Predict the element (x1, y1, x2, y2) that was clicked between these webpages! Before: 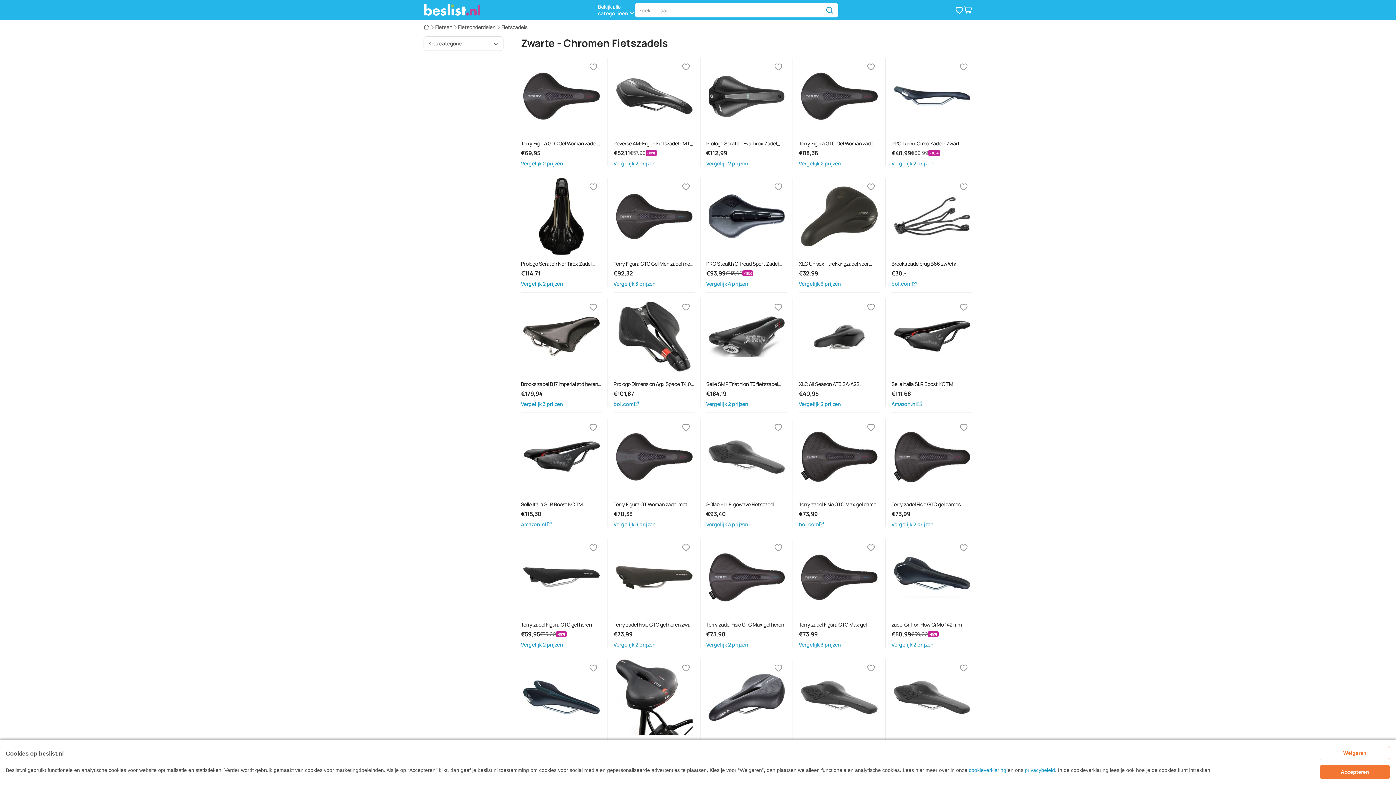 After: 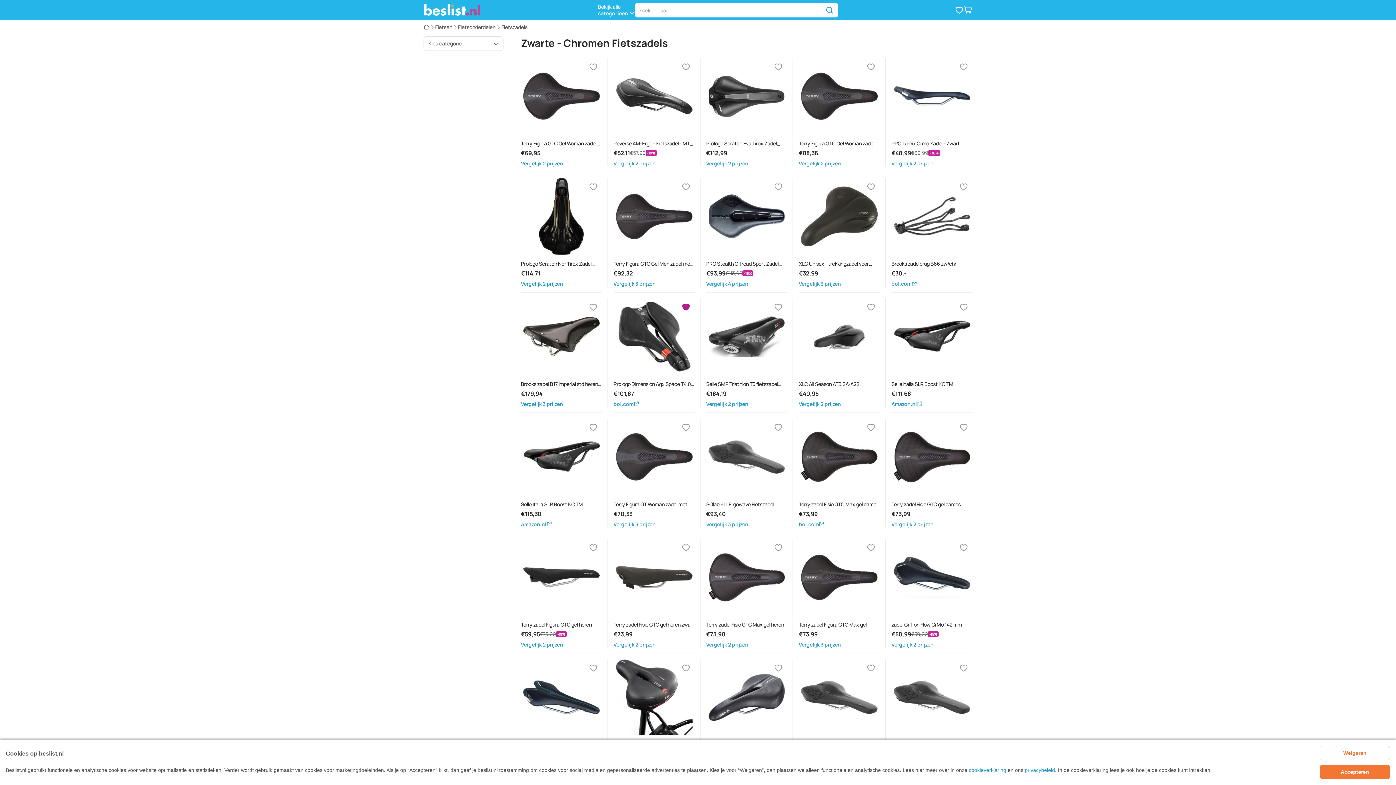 Action: bbox: (677, 298, 694, 316) label: Verlanglijstje